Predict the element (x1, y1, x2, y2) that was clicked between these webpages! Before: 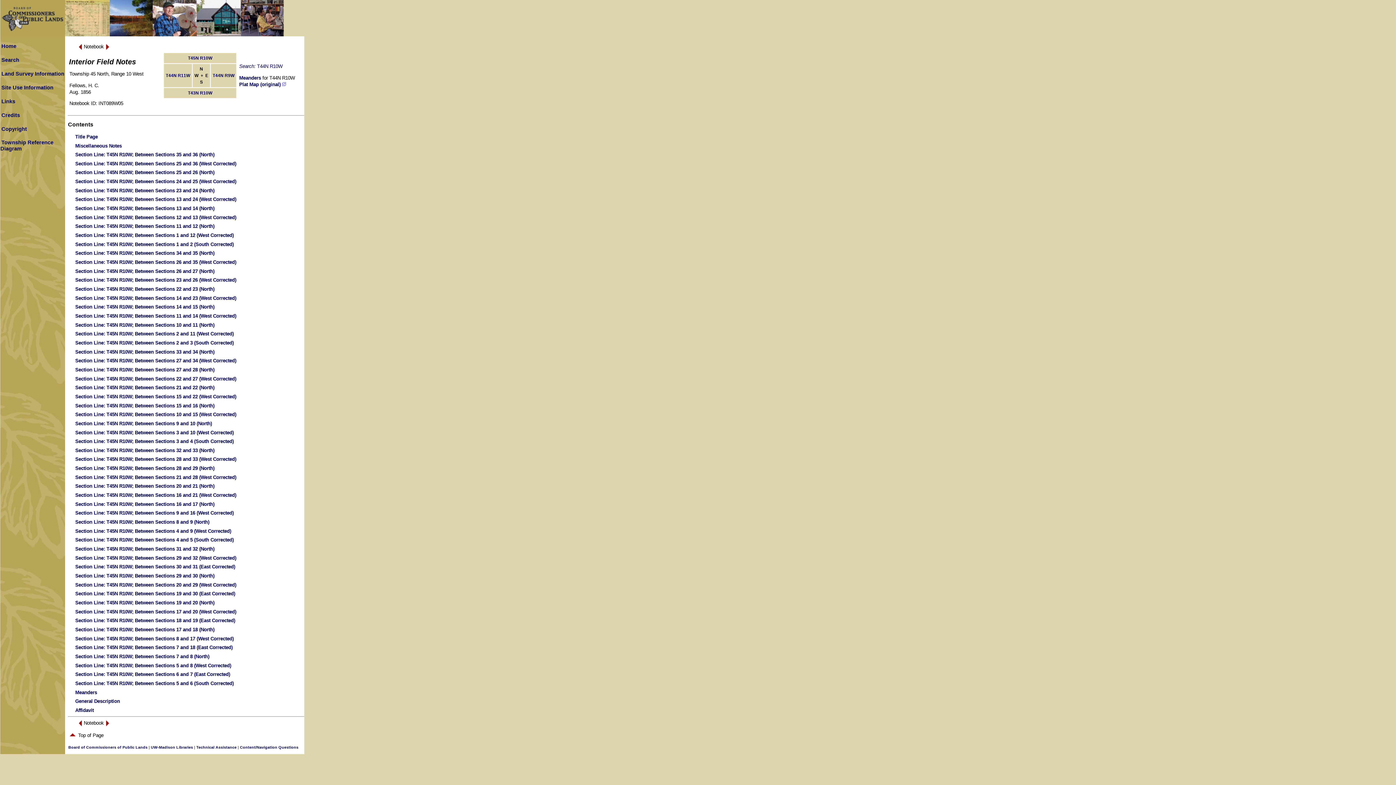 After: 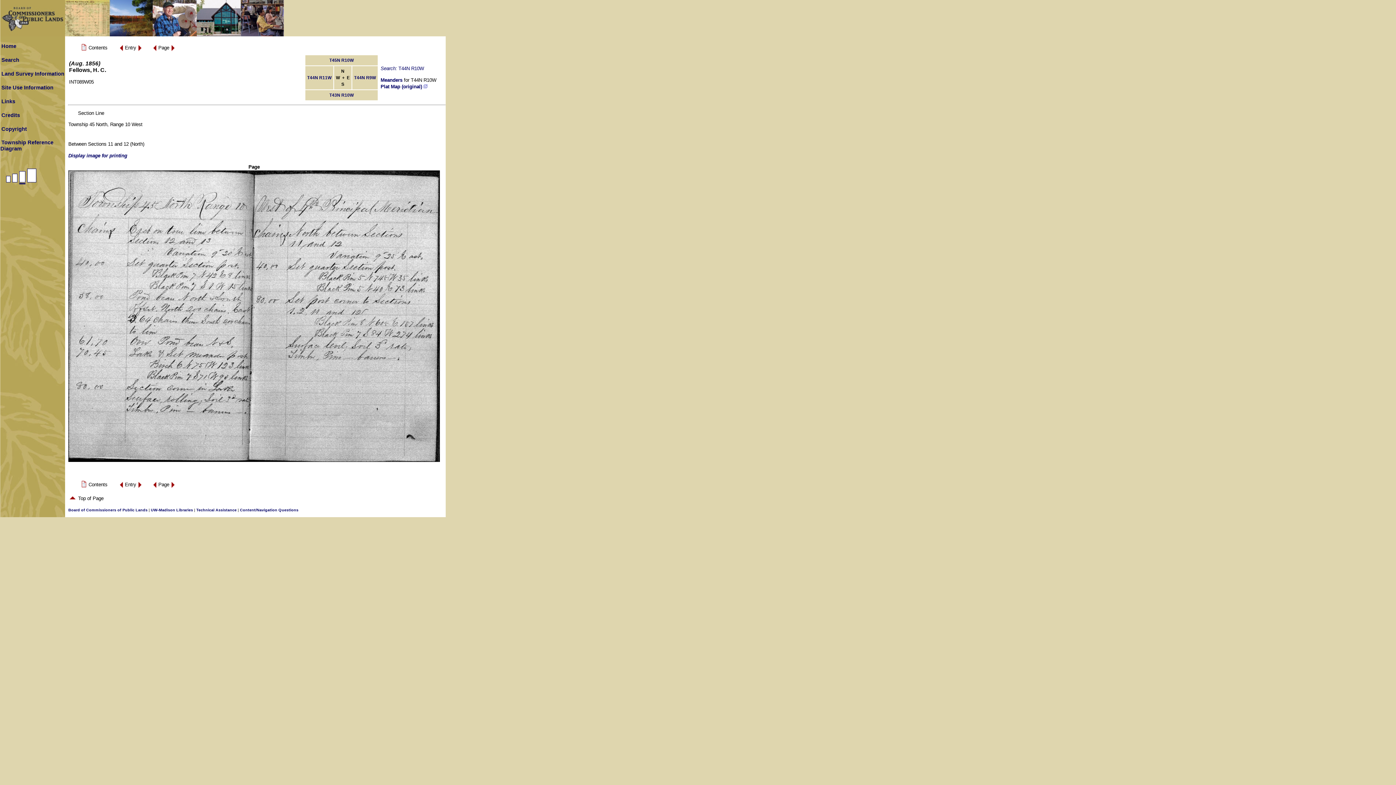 Action: label: Section Line: T45N R10W; Between Sections 11 and 12 (North) bbox: (75, 223, 214, 229)